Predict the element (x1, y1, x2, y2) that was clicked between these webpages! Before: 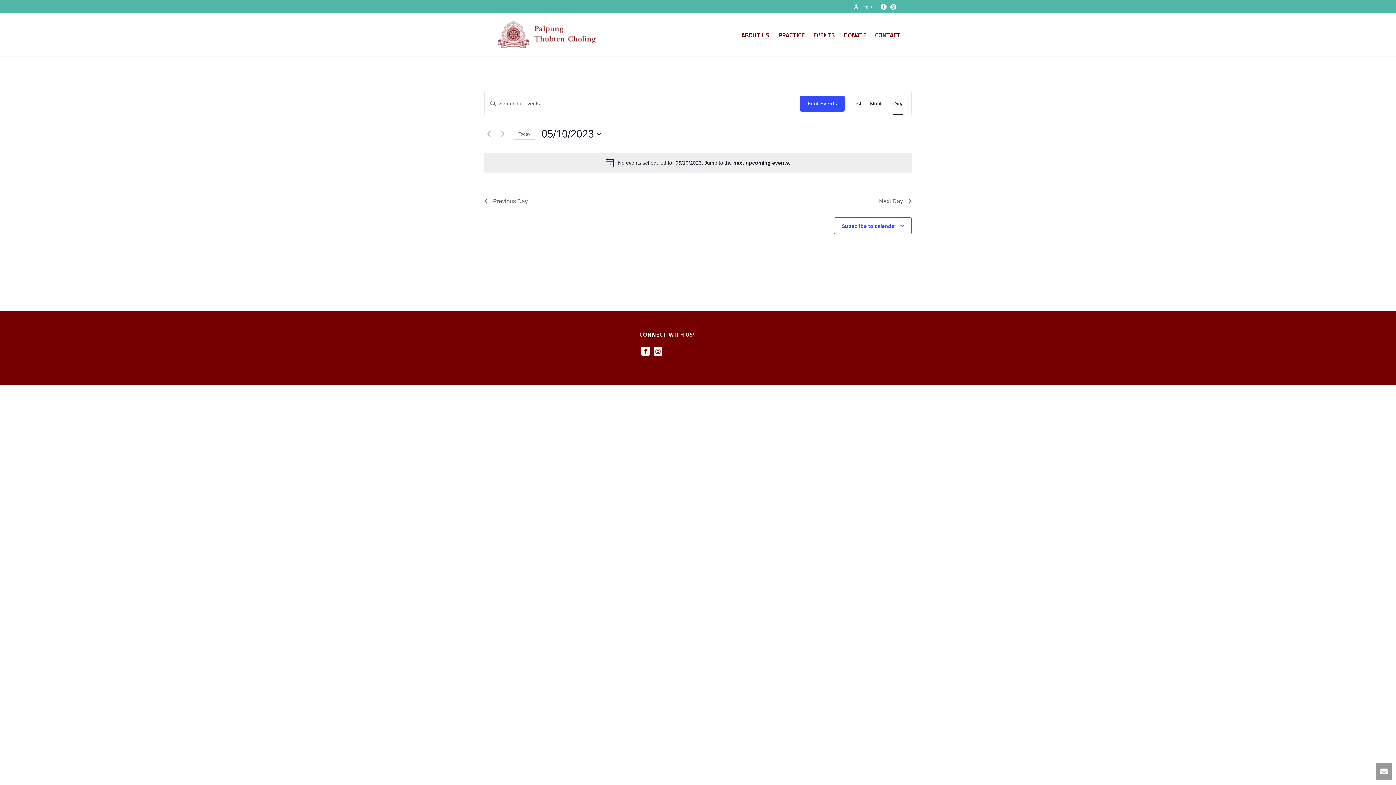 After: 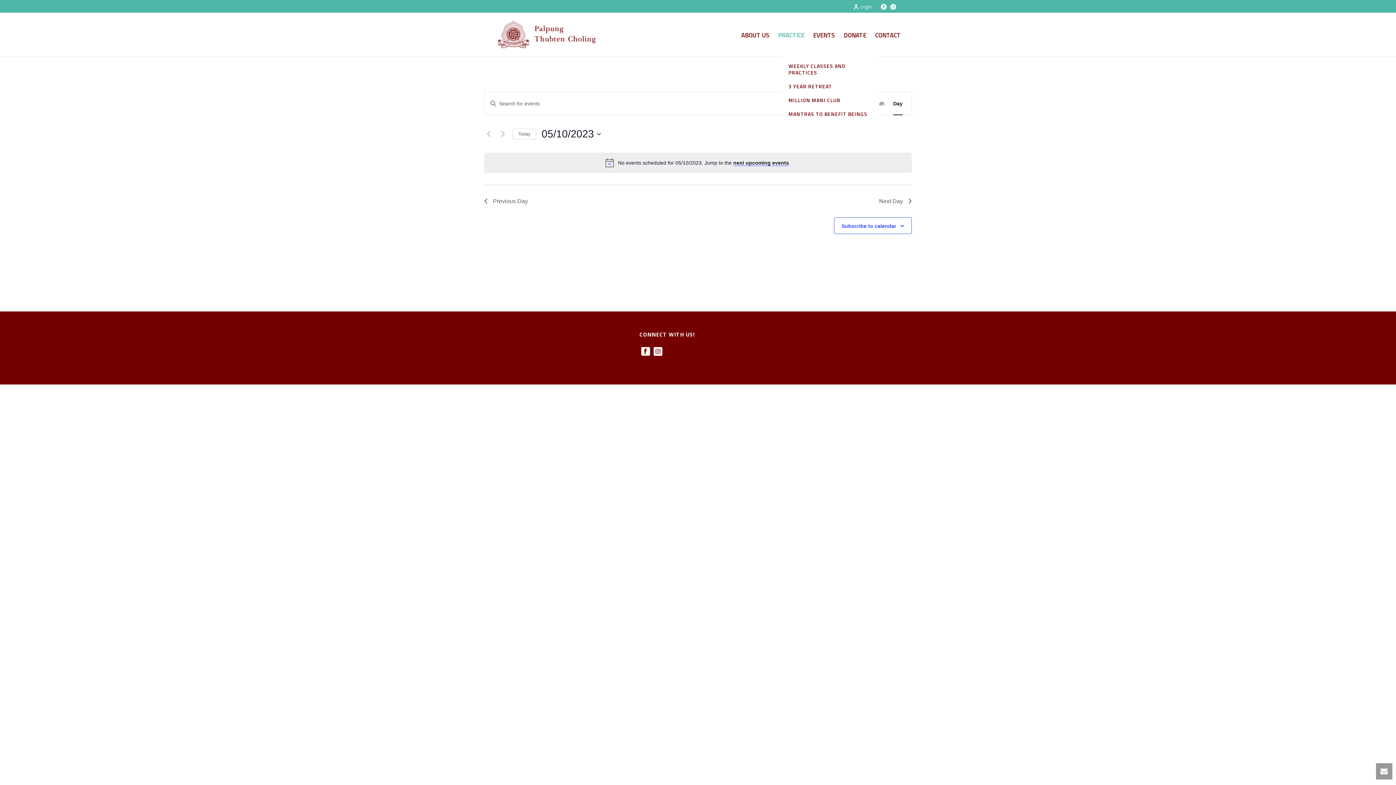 Action: label: PRACTICE bbox: (774, 12, 809, 56)